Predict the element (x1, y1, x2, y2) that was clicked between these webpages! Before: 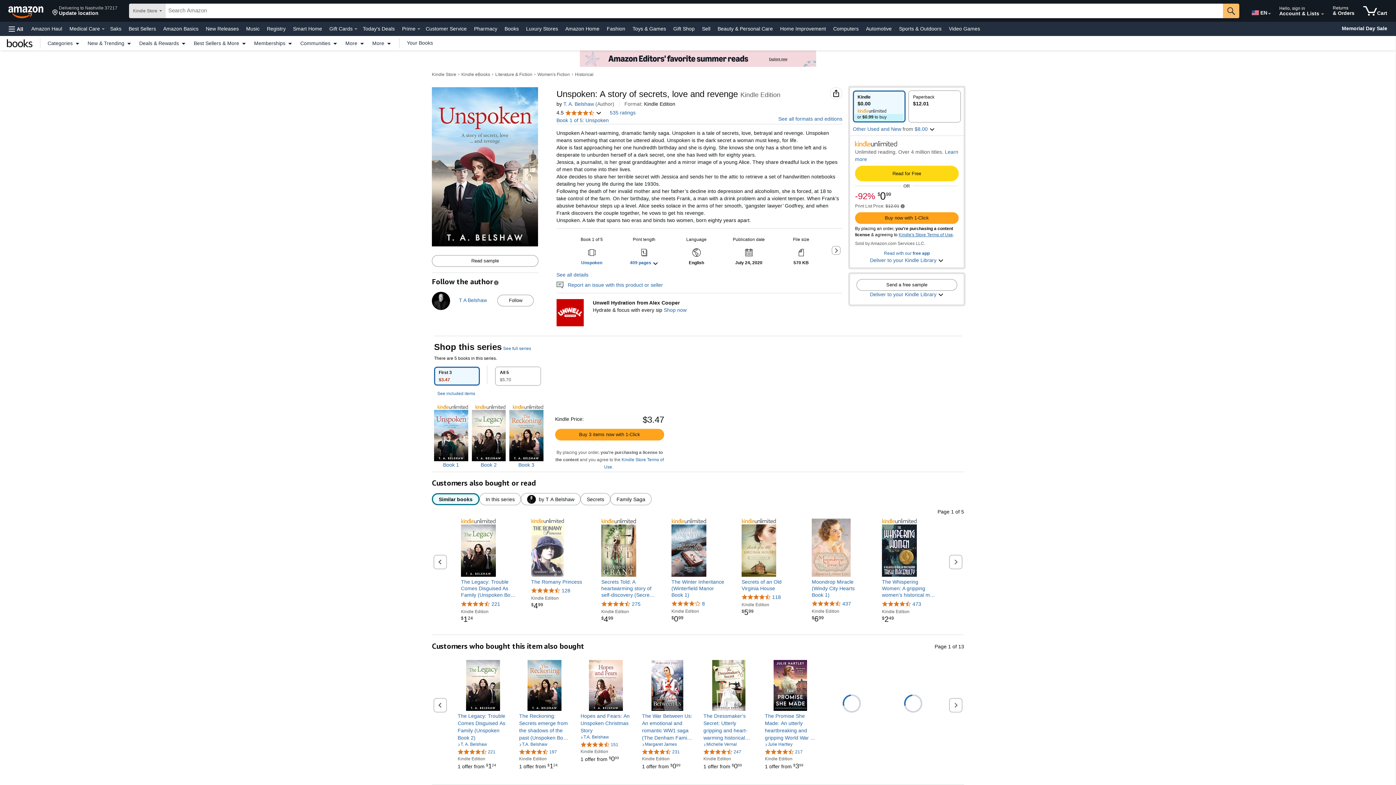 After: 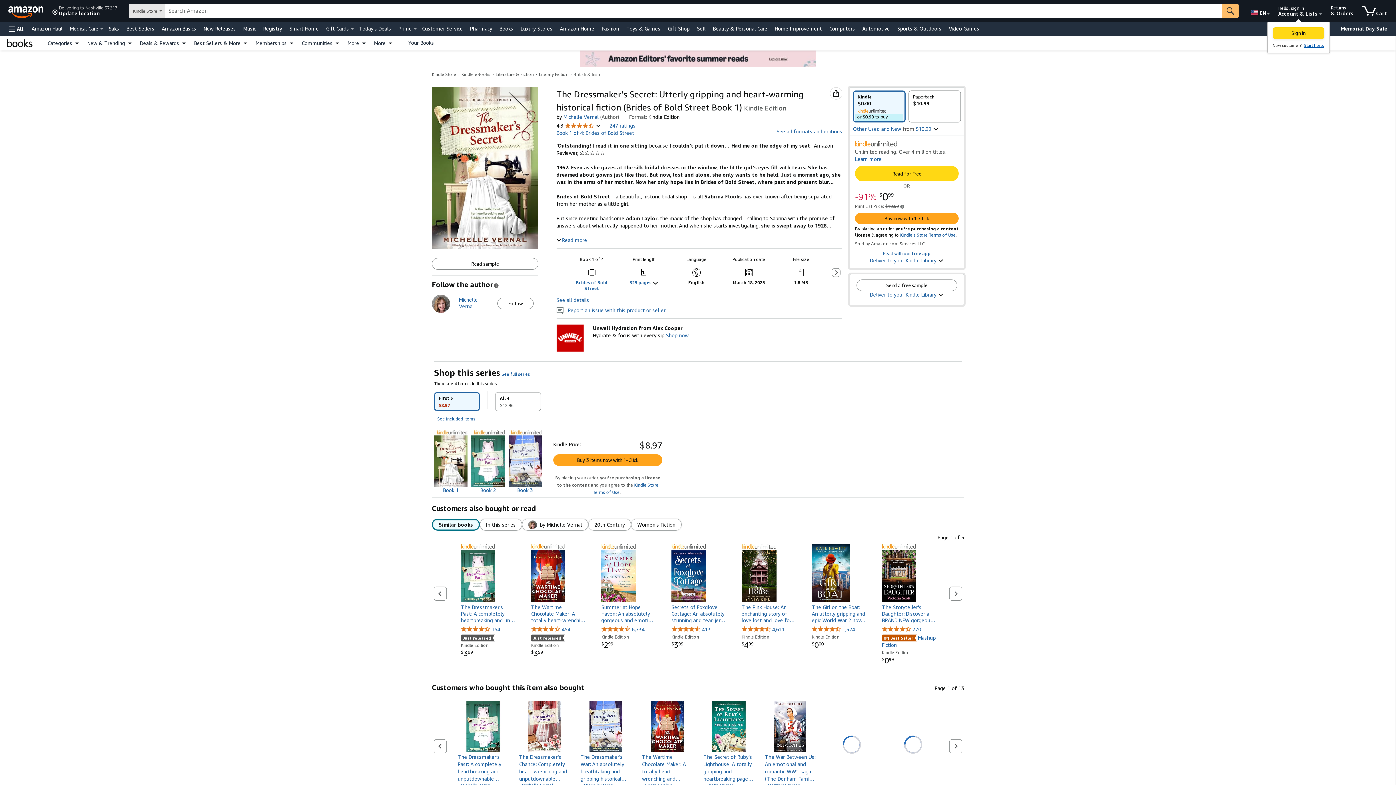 Action: bbox: (703, 660, 754, 711)